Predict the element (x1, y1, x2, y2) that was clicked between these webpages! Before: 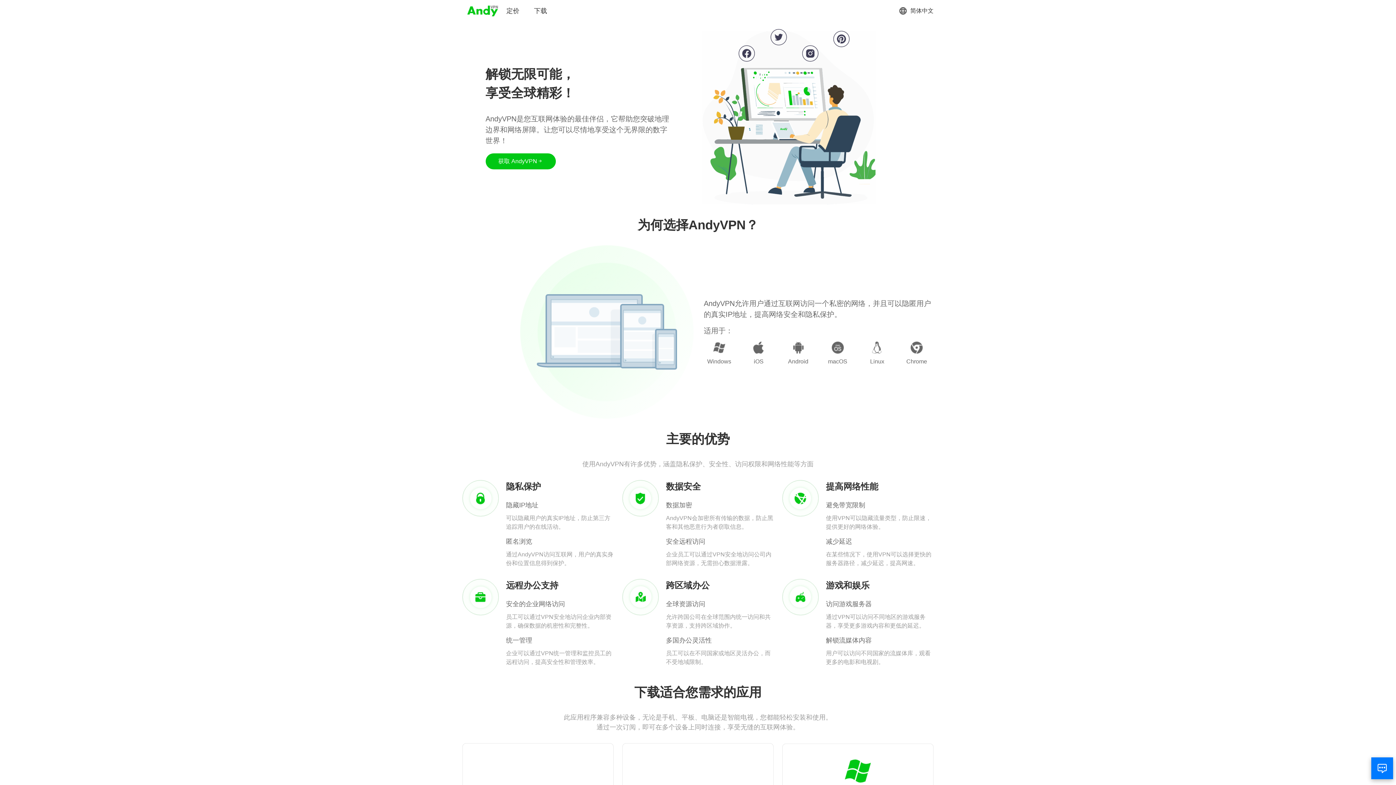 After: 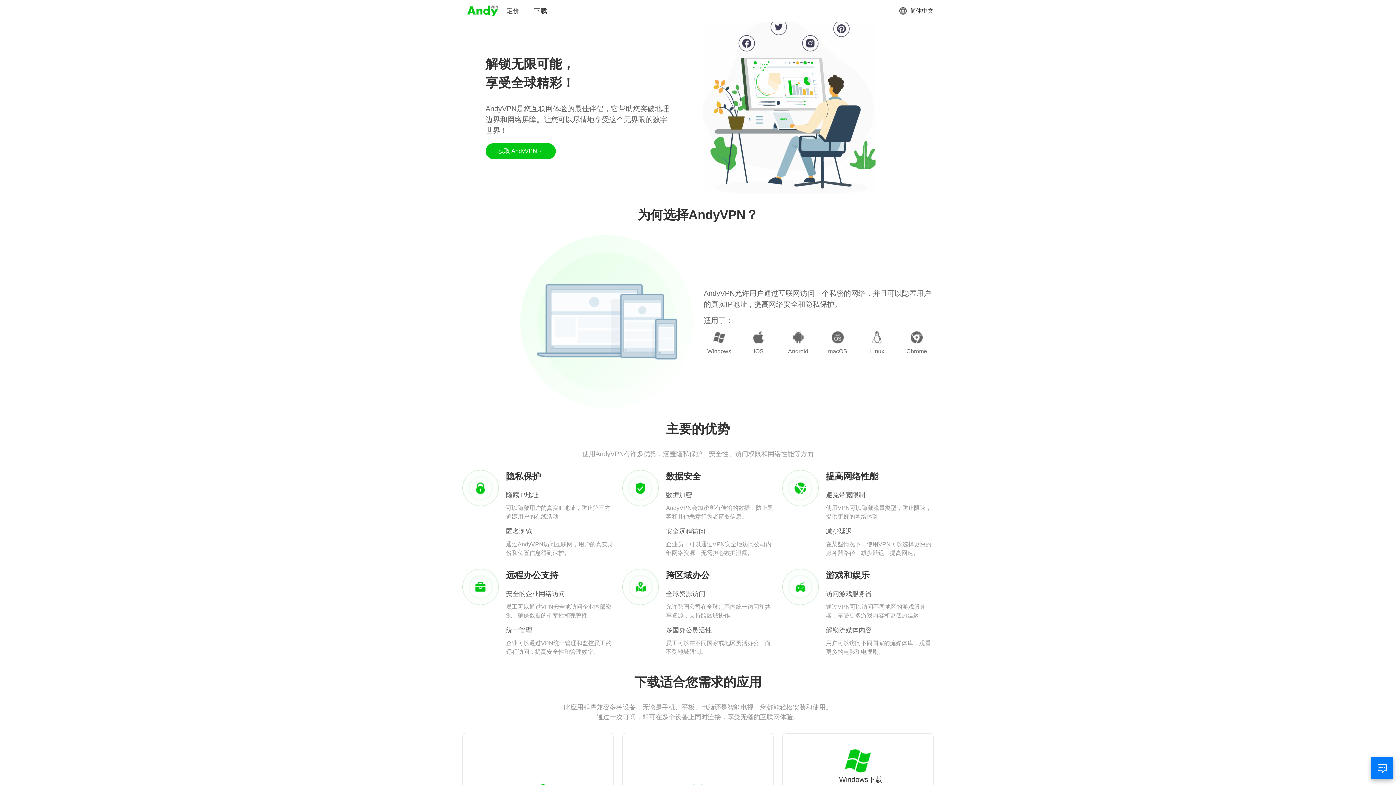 Action: bbox: (833, 758, 882, 795) label: Windows下载